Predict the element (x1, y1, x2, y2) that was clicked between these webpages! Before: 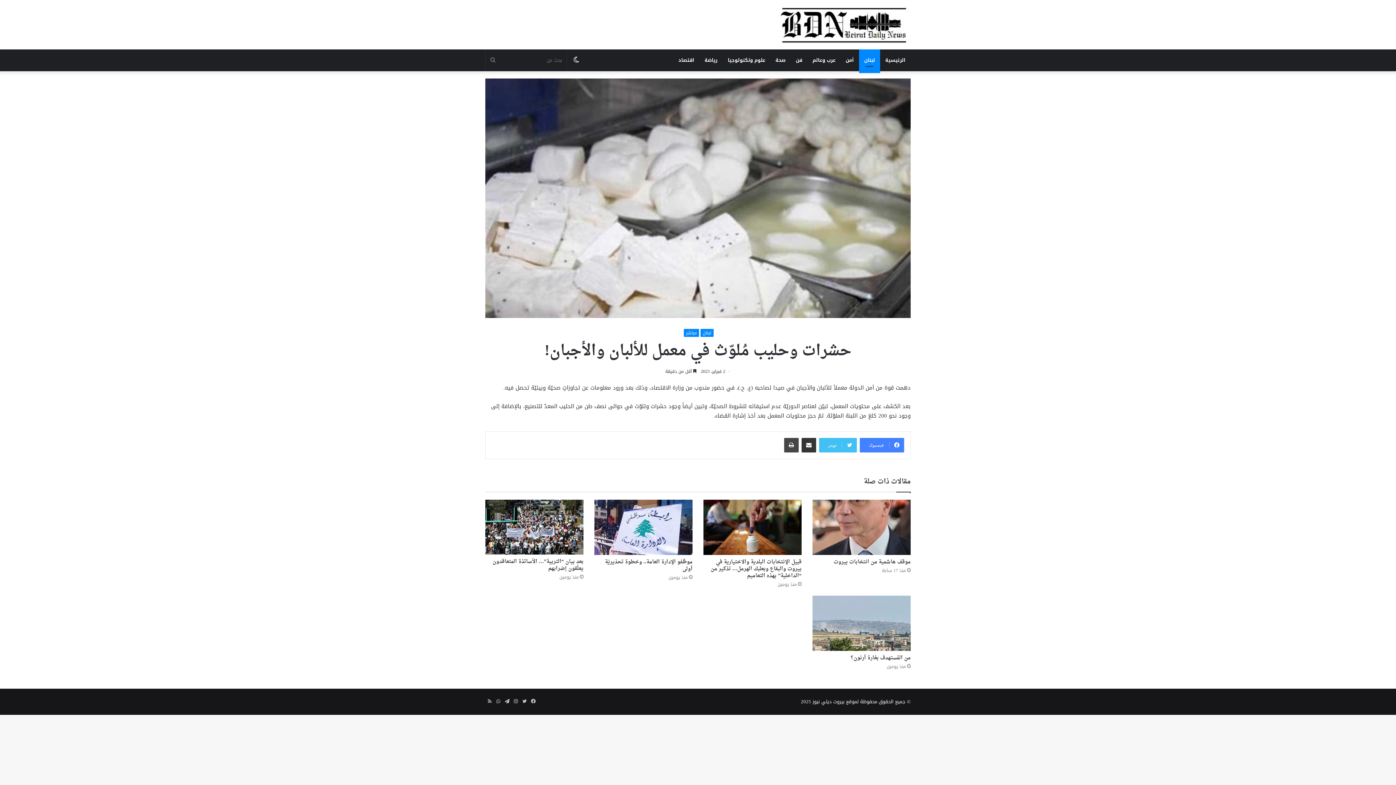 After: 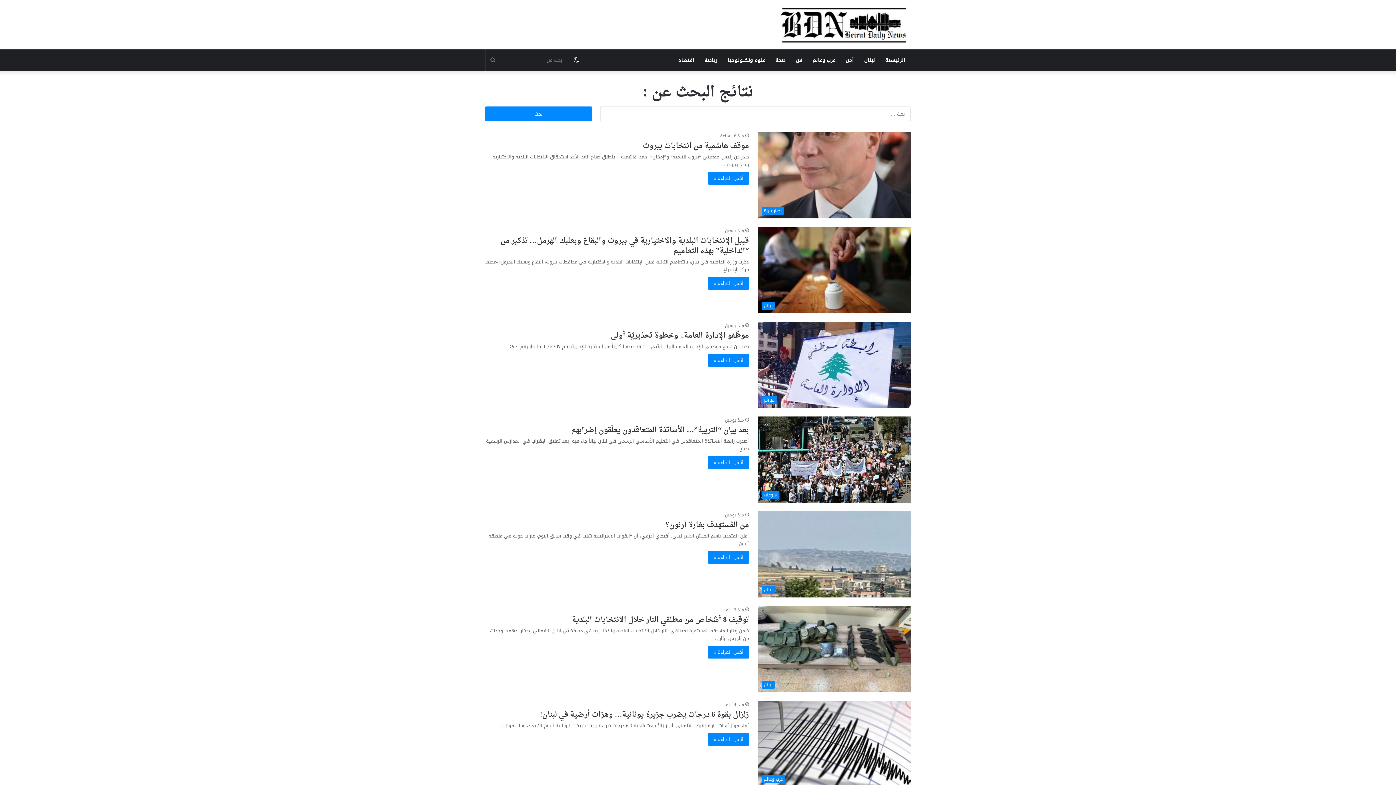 Action: label: بحث عن bbox: (485, 49, 500, 71)